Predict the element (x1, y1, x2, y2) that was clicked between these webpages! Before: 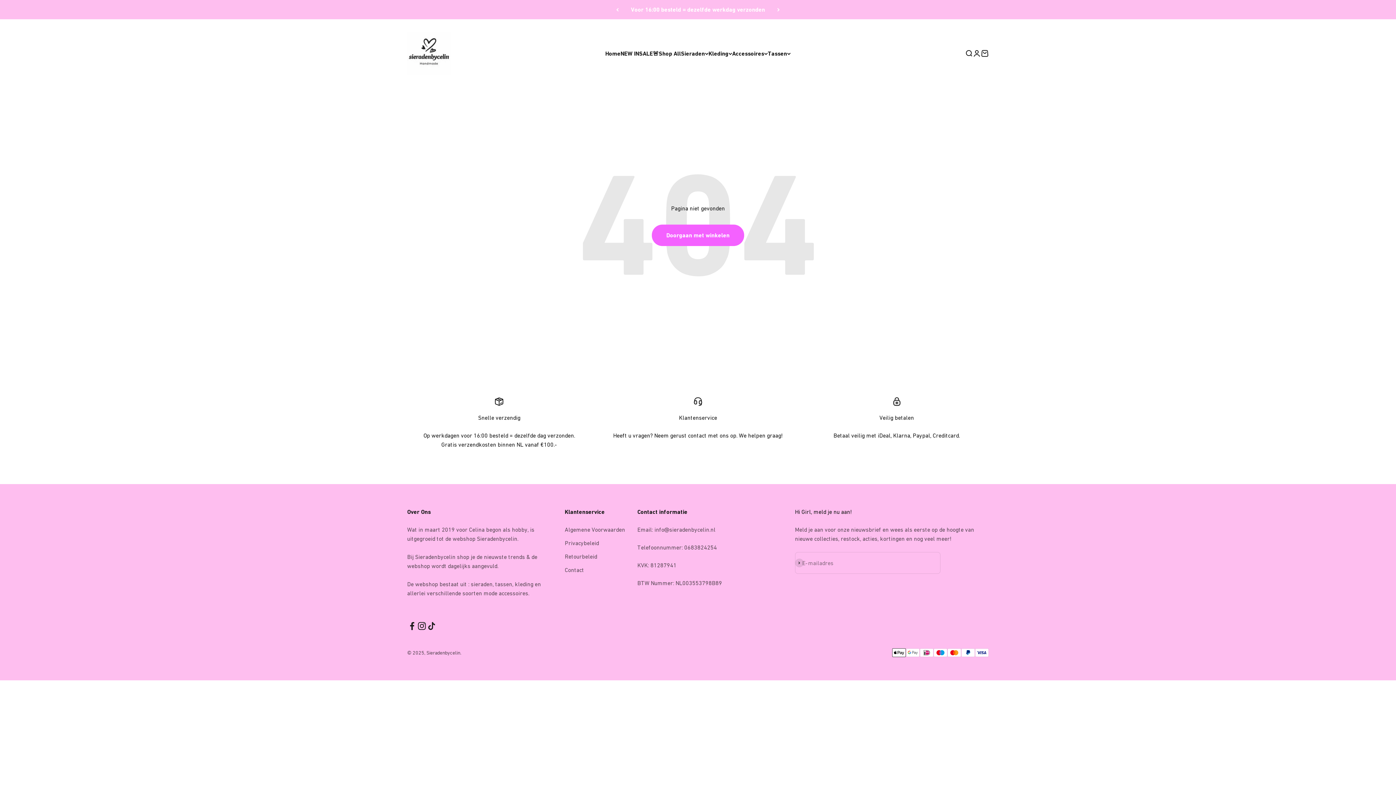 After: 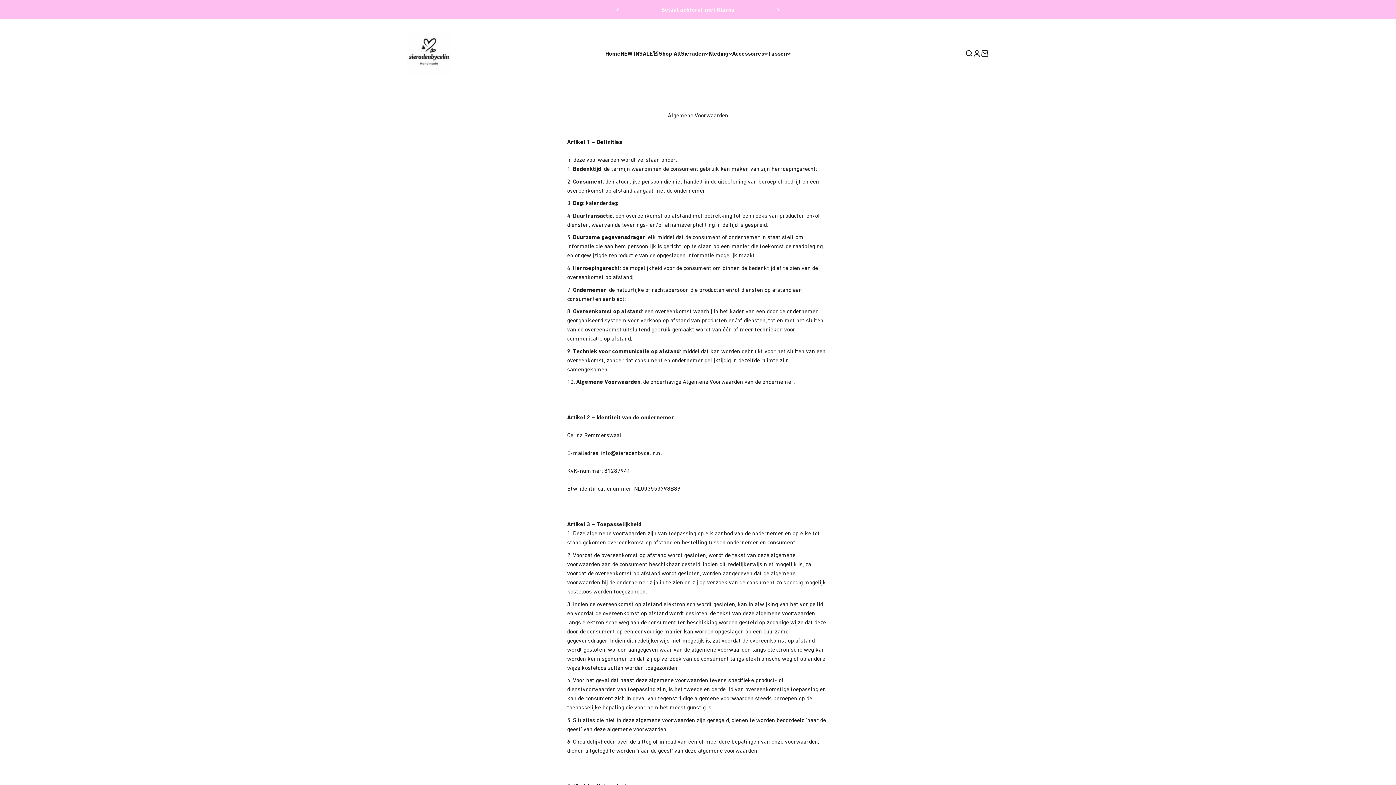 Action: label: Algemene Voorwaarden bbox: (564, 525, 625, 534)